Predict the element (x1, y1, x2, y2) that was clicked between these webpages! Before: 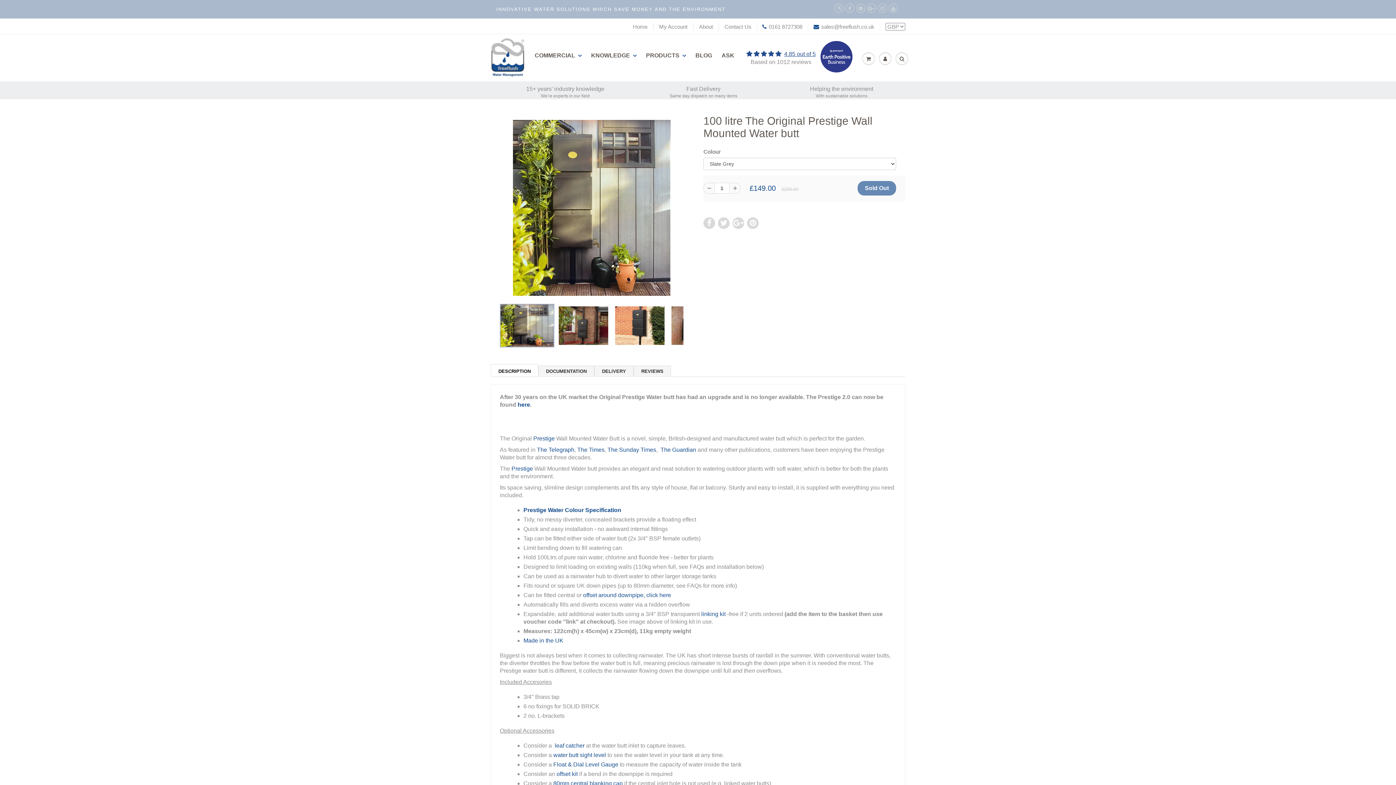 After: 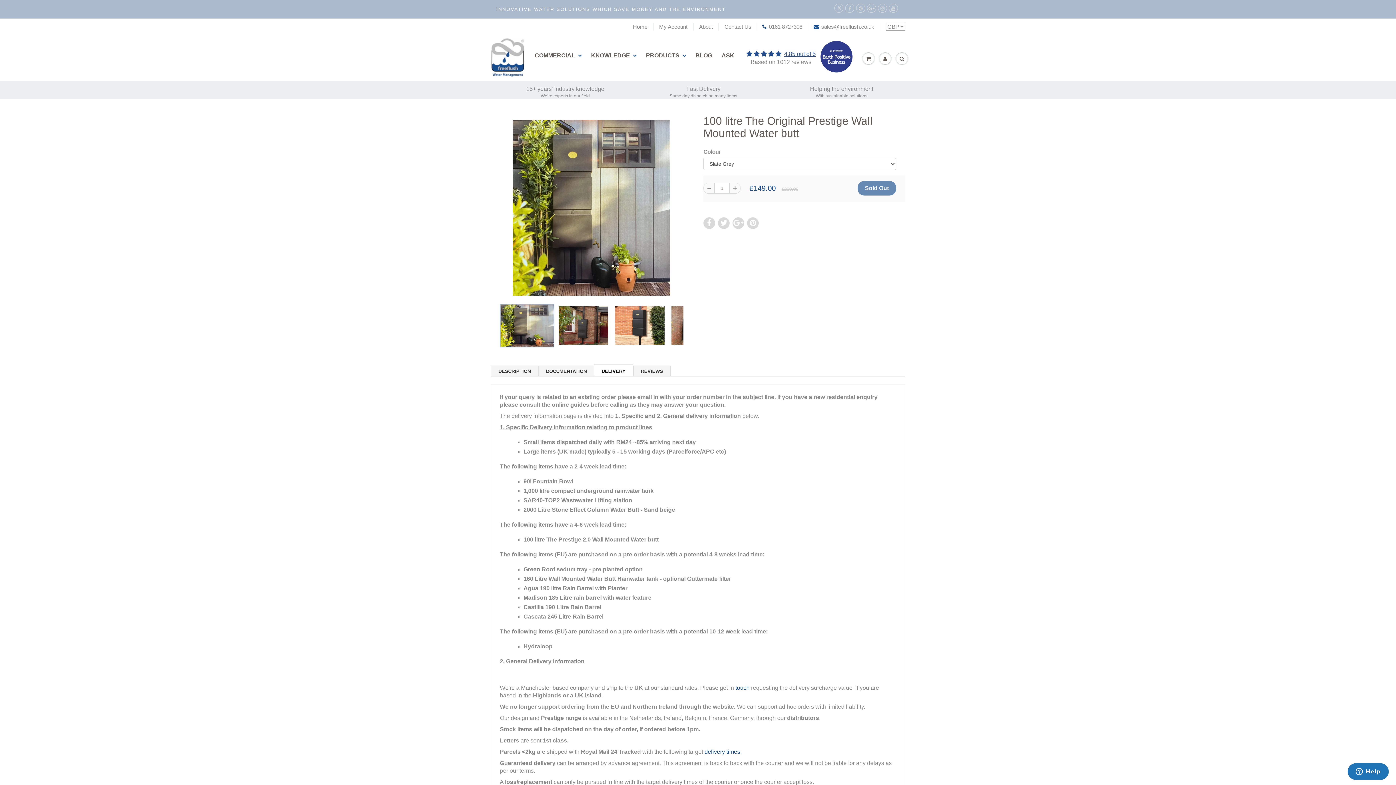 Action: bbox: (594, 365, 633, 376) label: DELIVERY